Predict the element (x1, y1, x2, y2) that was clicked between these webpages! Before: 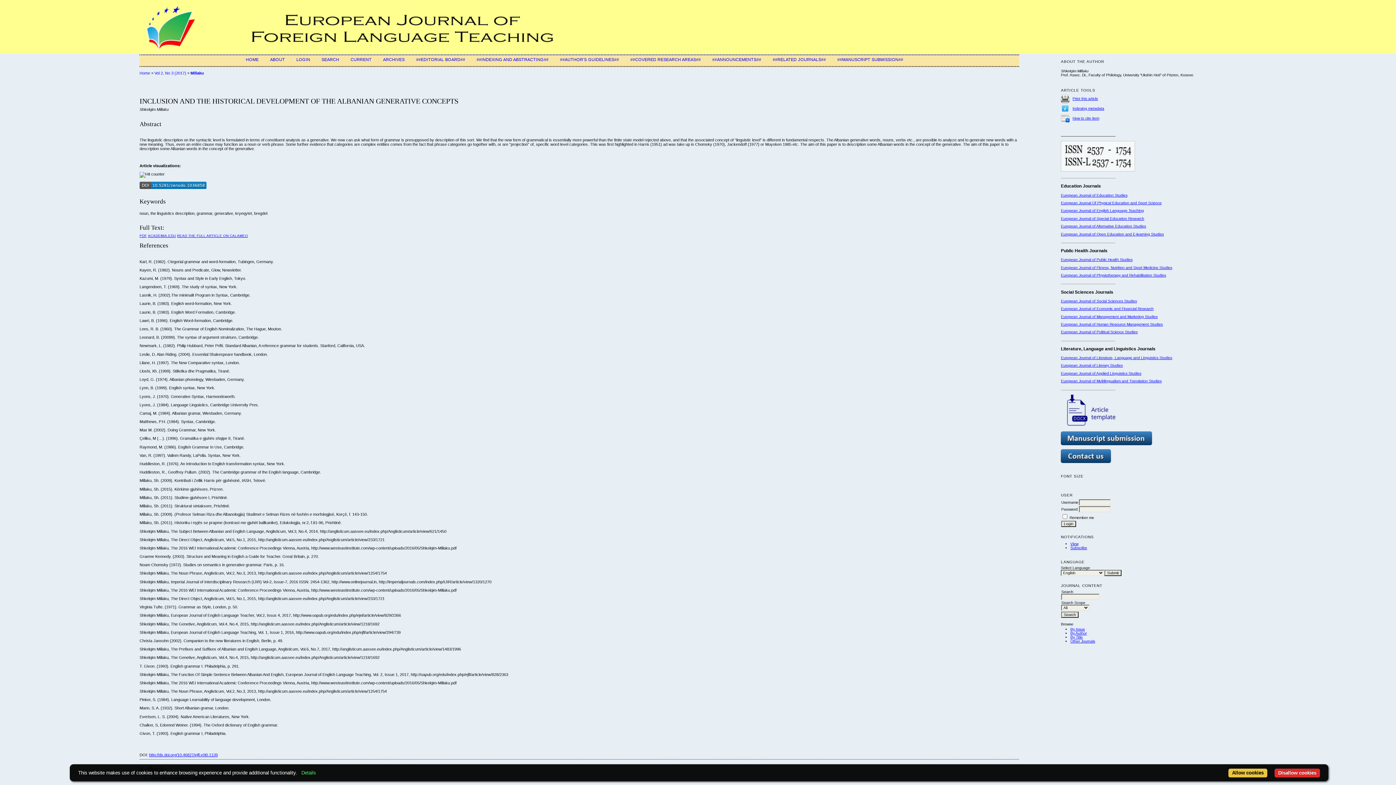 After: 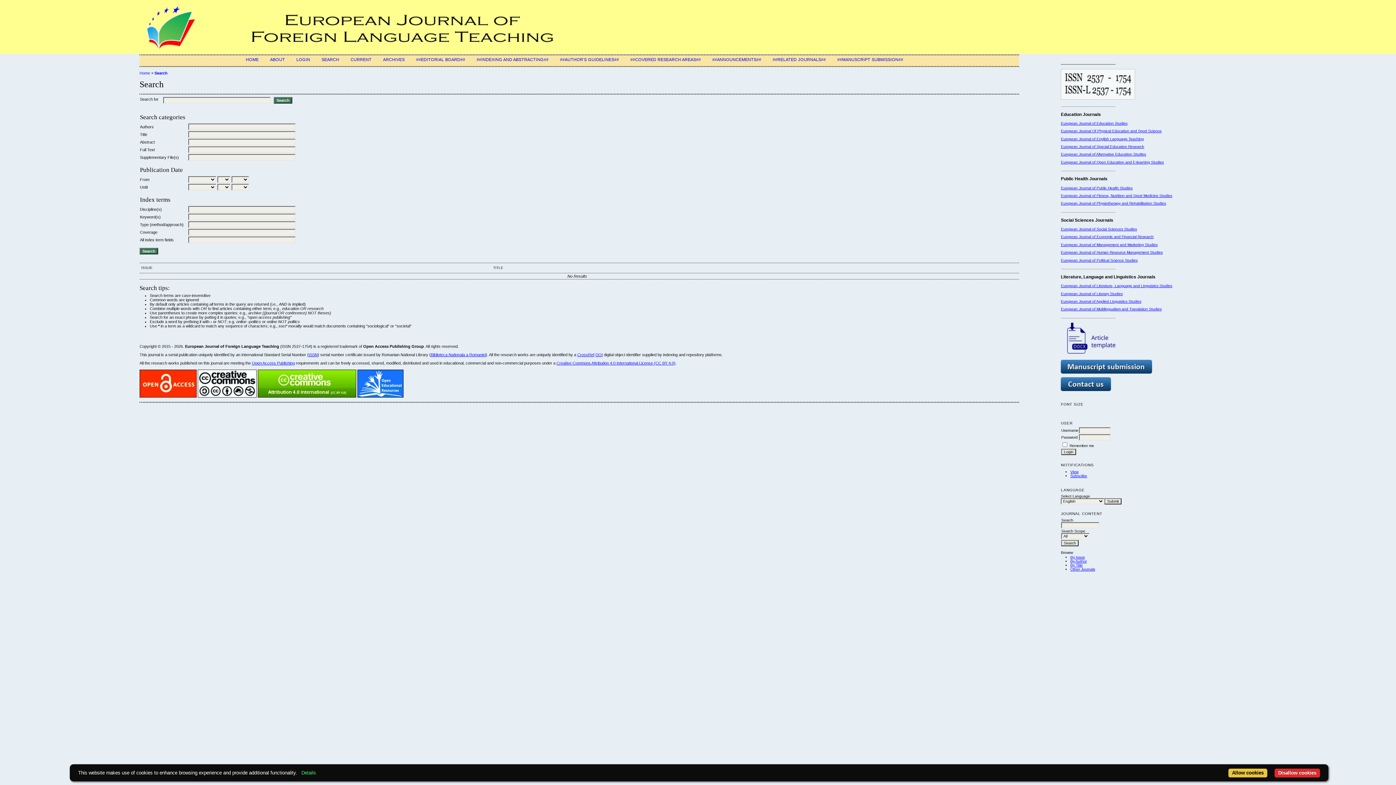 Action: label: SEARCH bbox: (321, 57, 339, 61)